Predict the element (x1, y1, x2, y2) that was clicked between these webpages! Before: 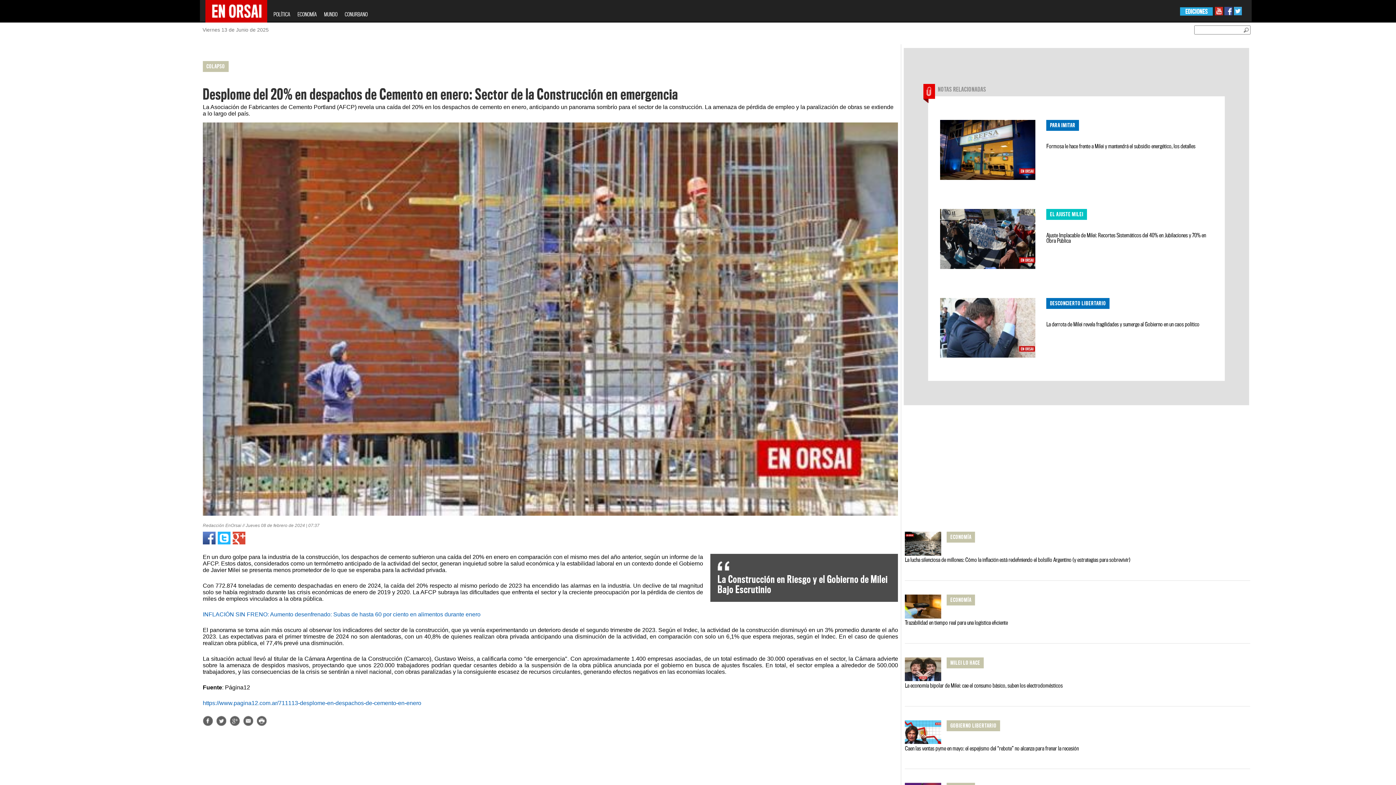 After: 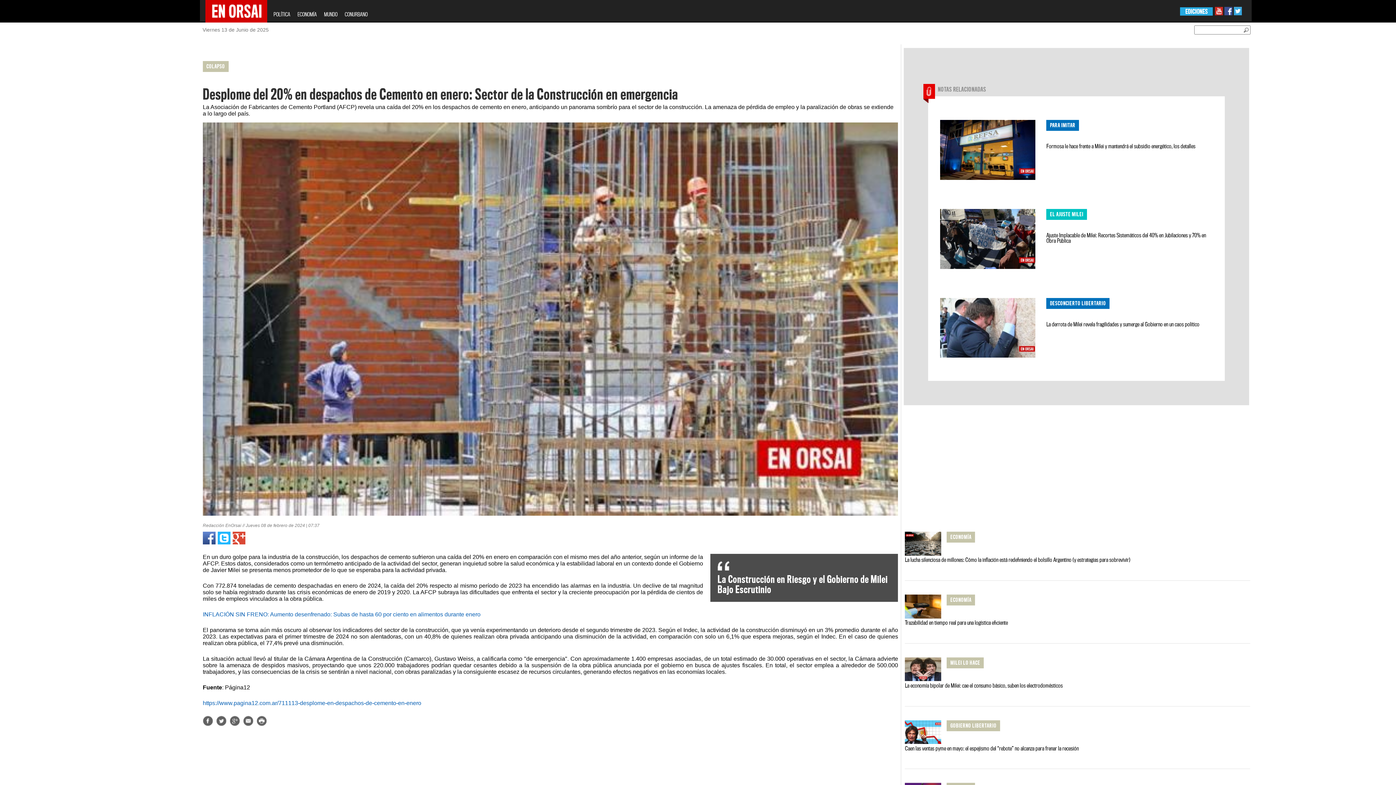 Action: label: INFLACIÓN SIN FRENO: Aumento desenfrenado: Subas de hasta 60 por ciento en alimentos durante enero bbox: (202, 611, 480, 617)